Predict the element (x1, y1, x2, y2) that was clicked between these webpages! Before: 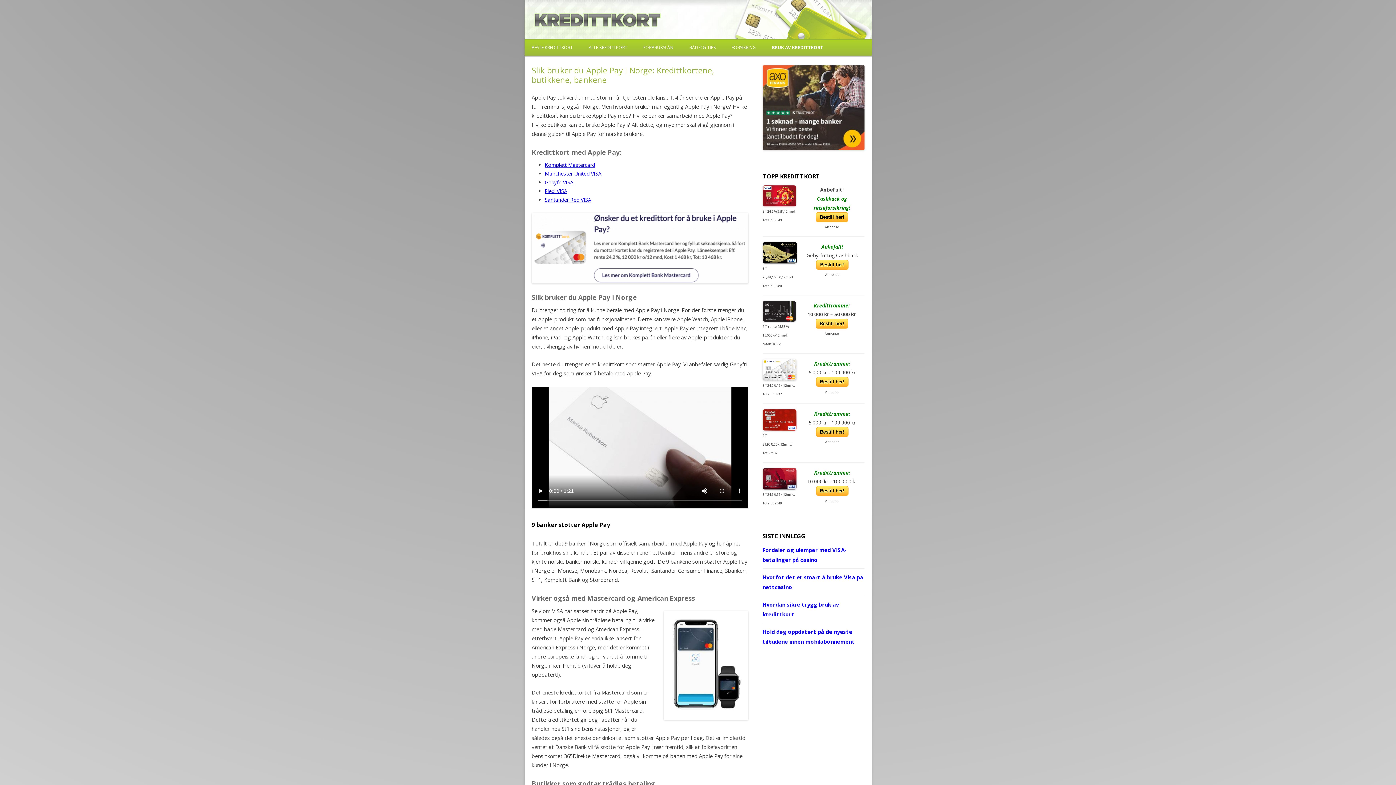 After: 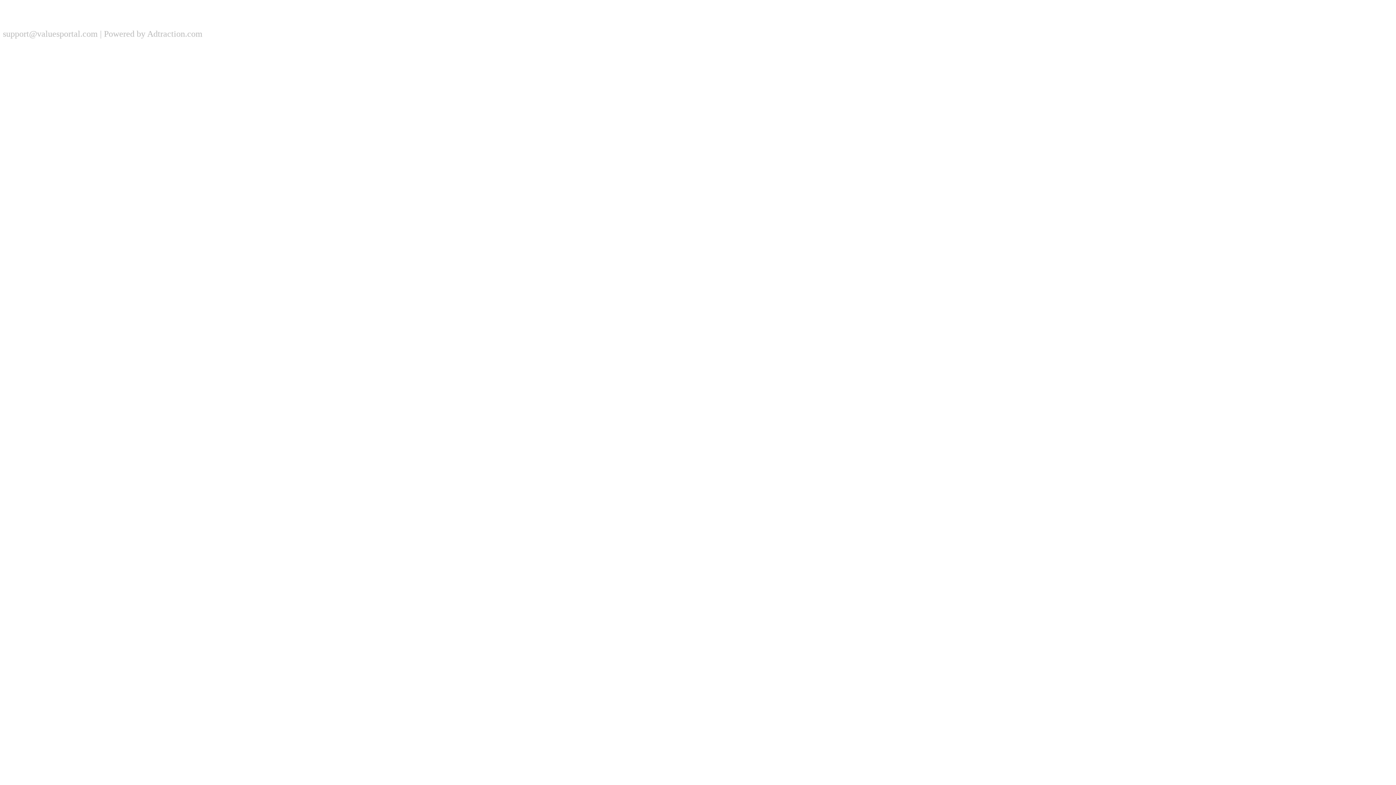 Action: label: Bestill her! bbox: (816, 212, 848, 222)